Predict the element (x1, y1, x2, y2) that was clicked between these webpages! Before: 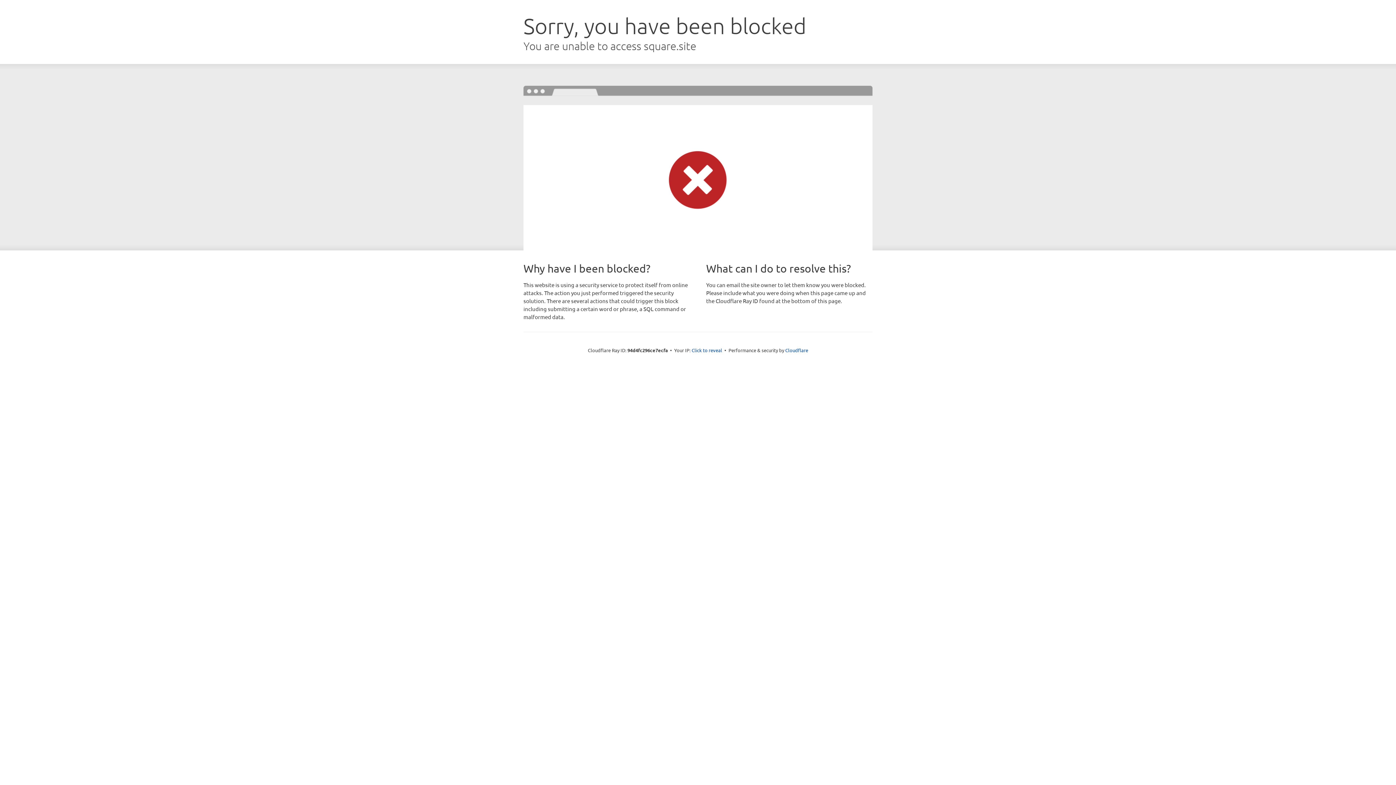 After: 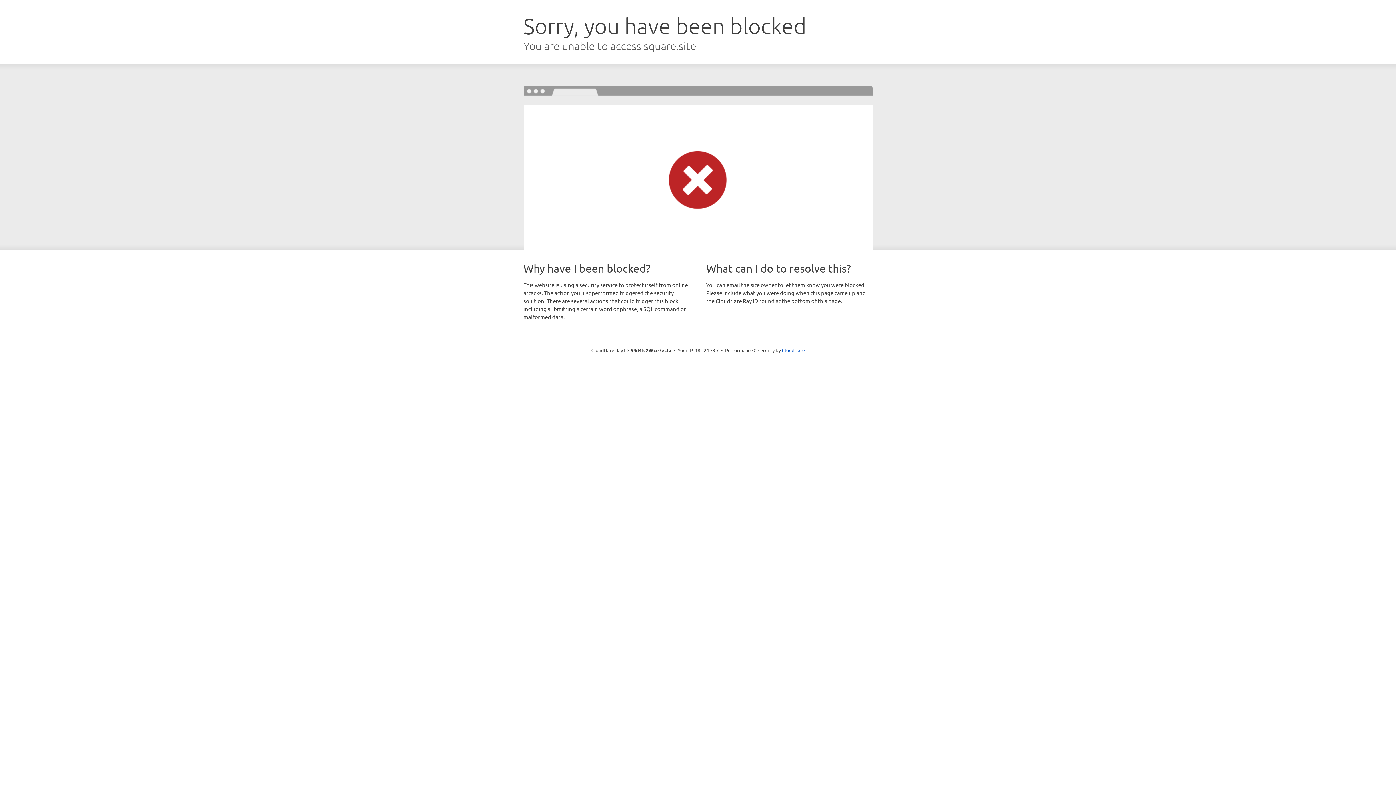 Action: bbox: (691, 346, 722, 353) label: Click to reveal